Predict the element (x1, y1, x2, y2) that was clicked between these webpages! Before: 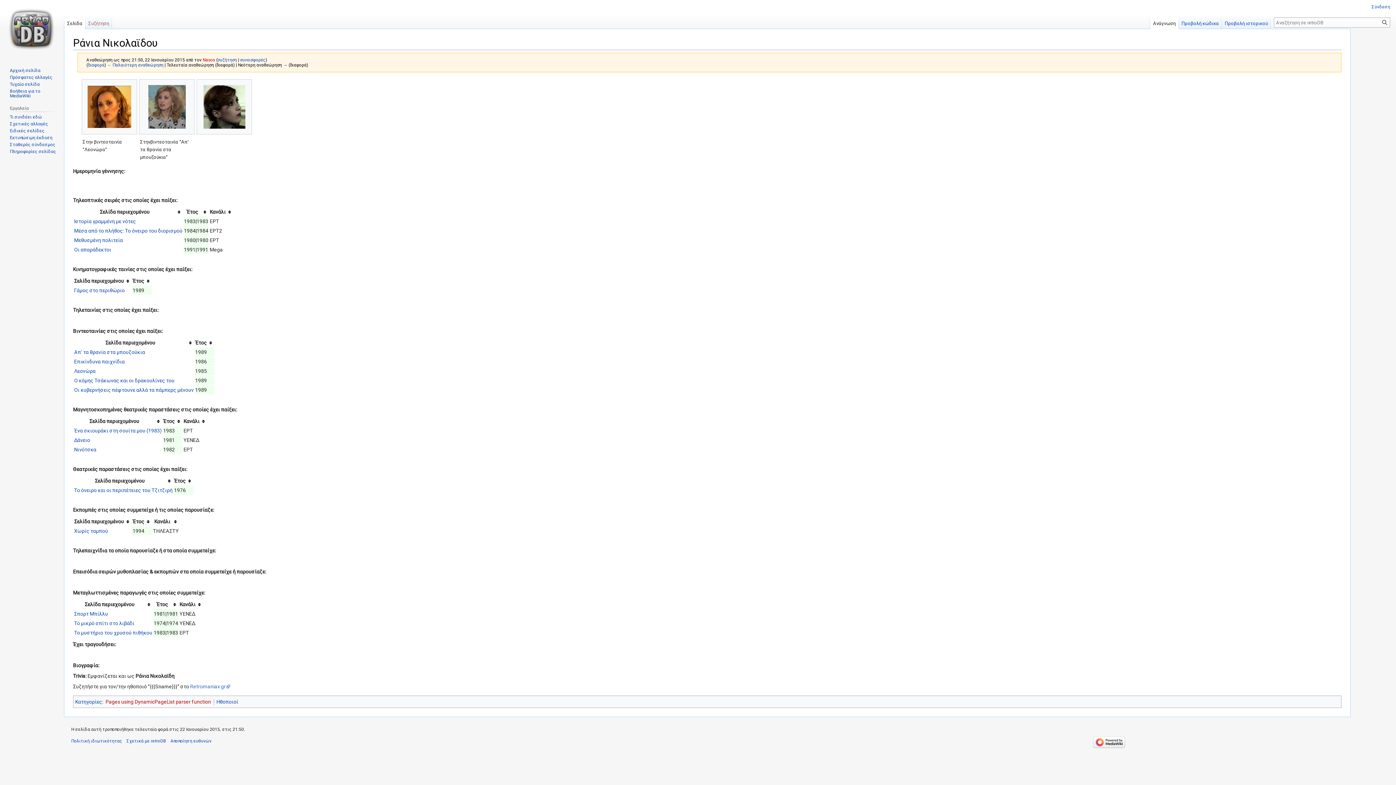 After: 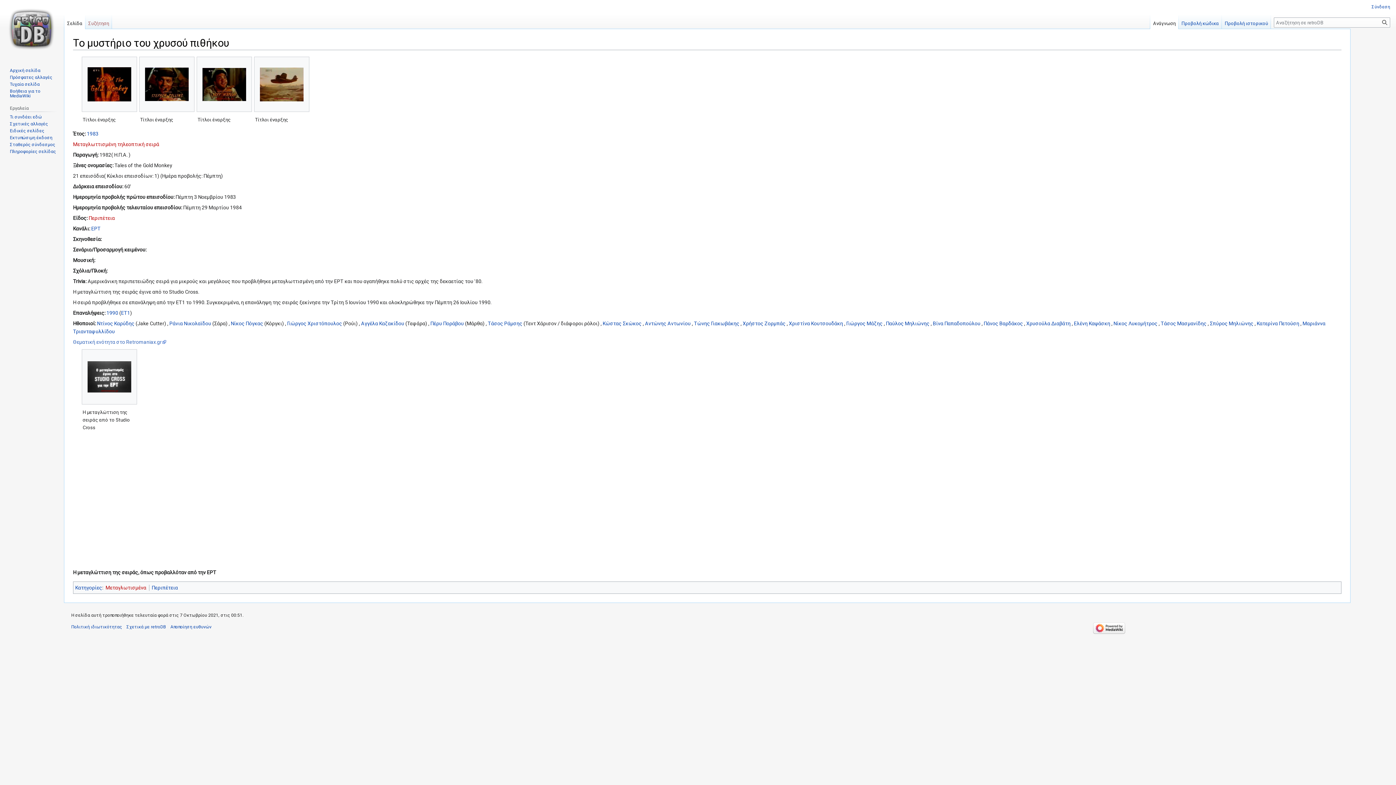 Action: bbox: (74, 630, 152, 636) label: Το μυστήριο του χρυσού πιθήκου